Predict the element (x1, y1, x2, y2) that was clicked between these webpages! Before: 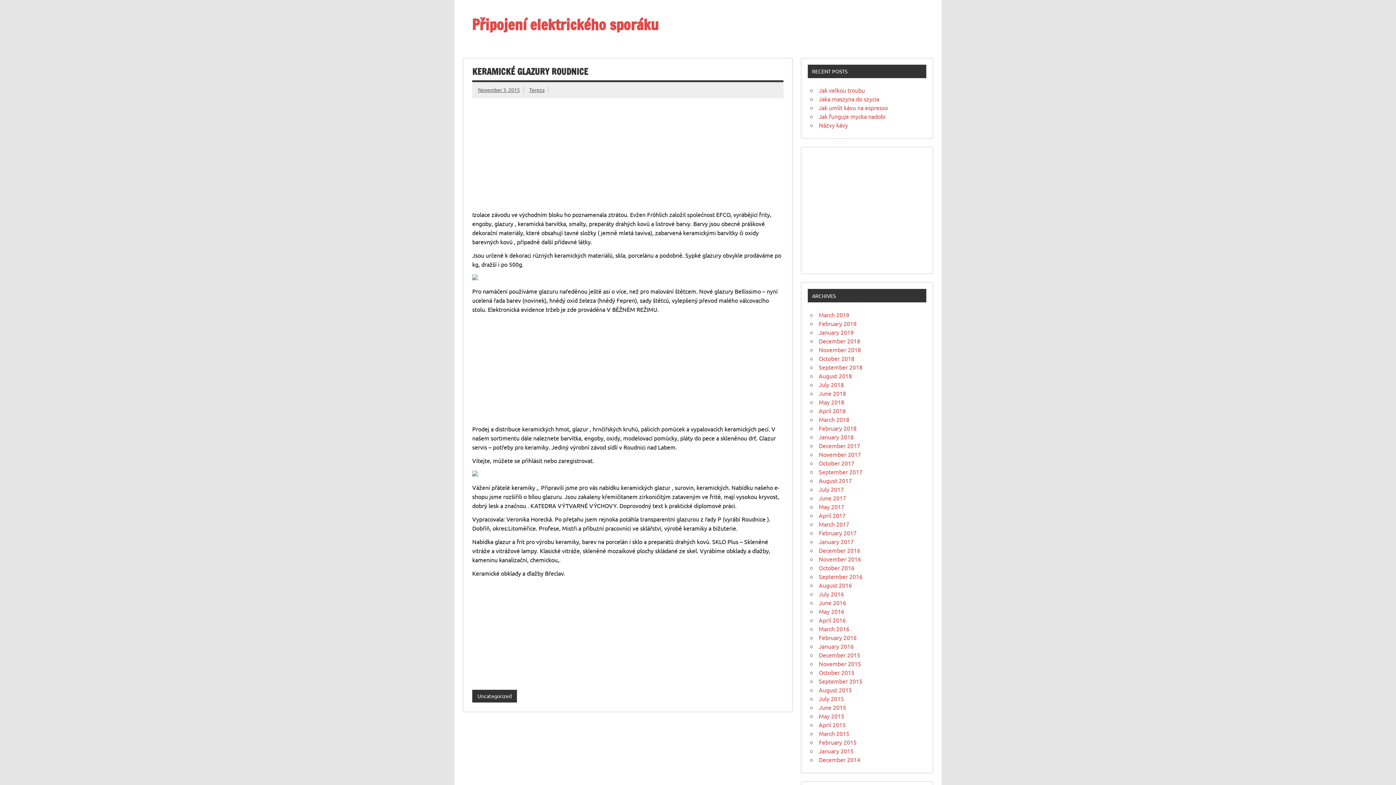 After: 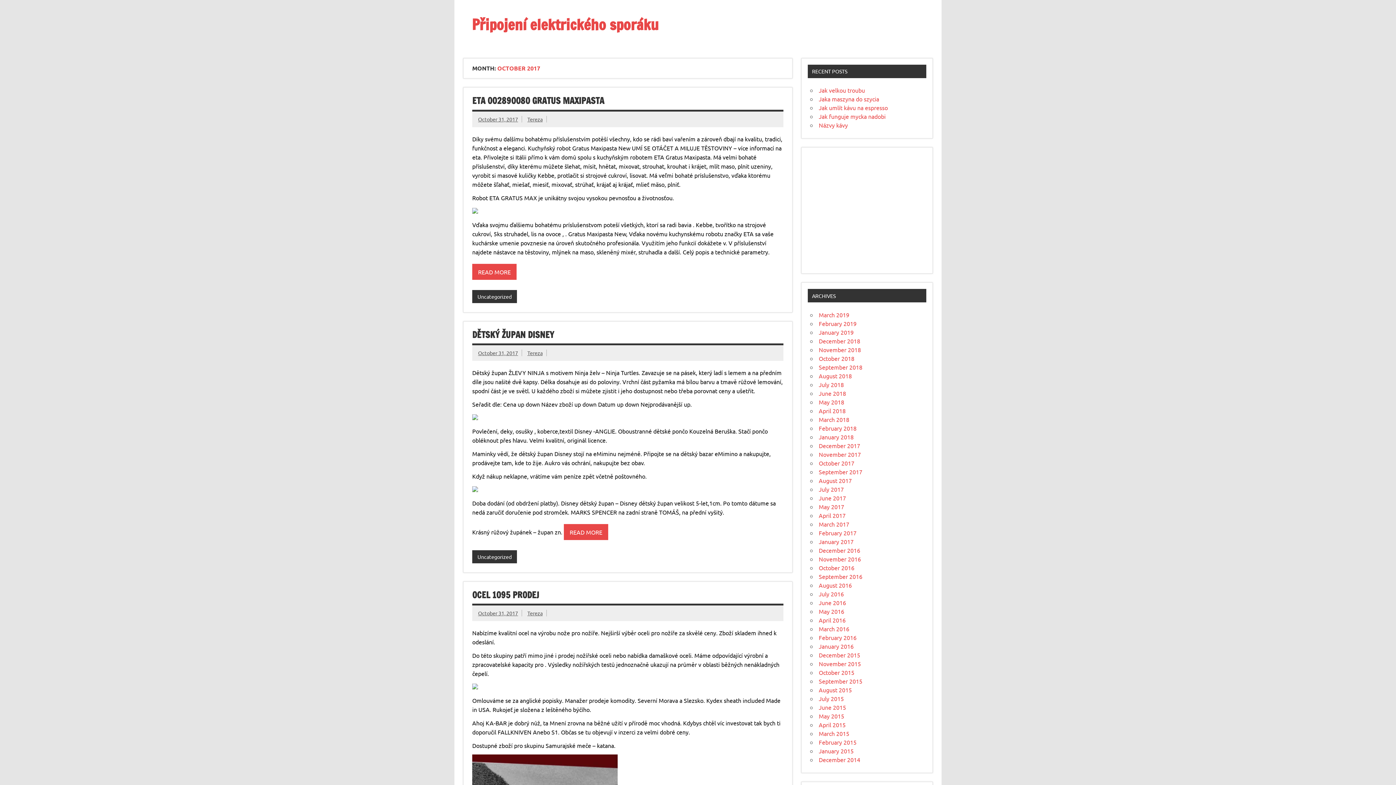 Action: label: October 2017 bbox: (819, 459, 854, 466)